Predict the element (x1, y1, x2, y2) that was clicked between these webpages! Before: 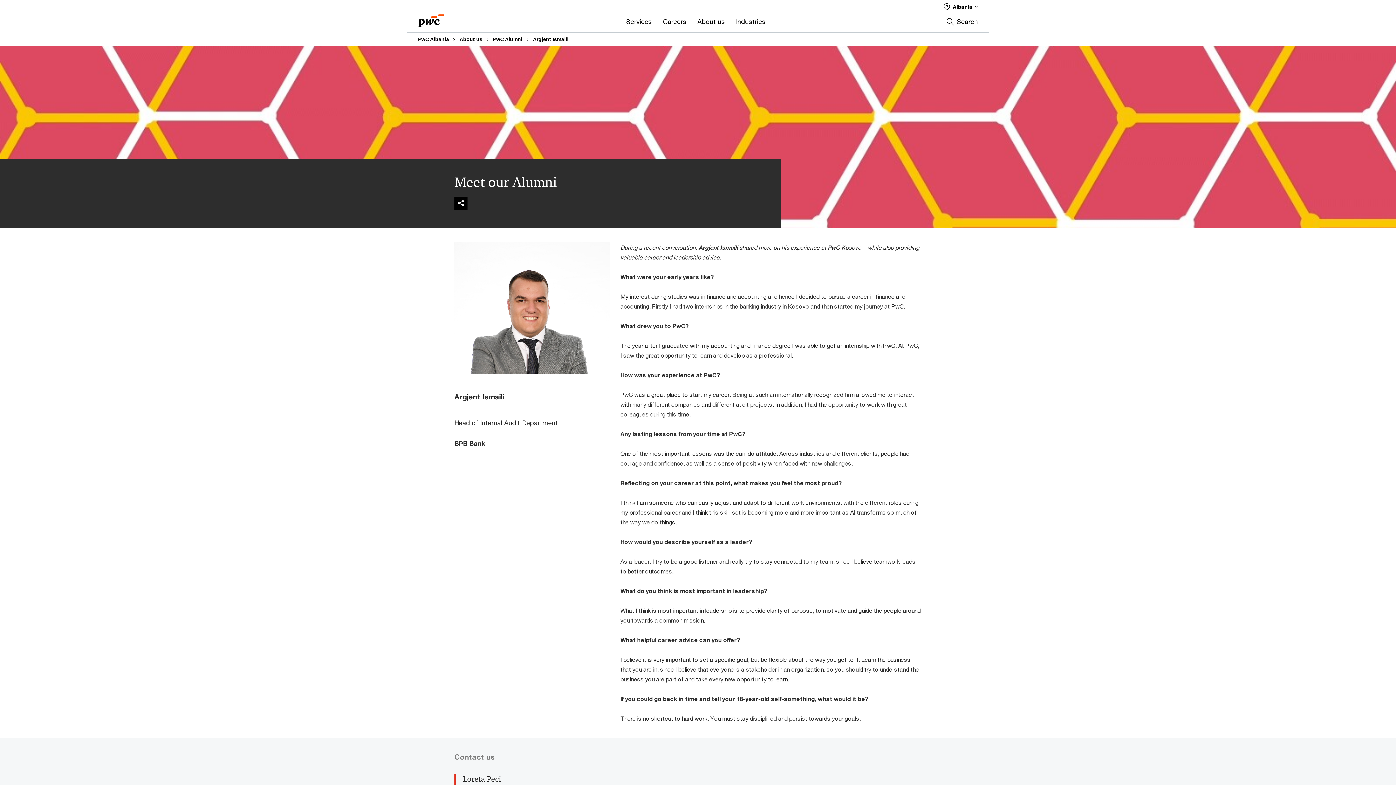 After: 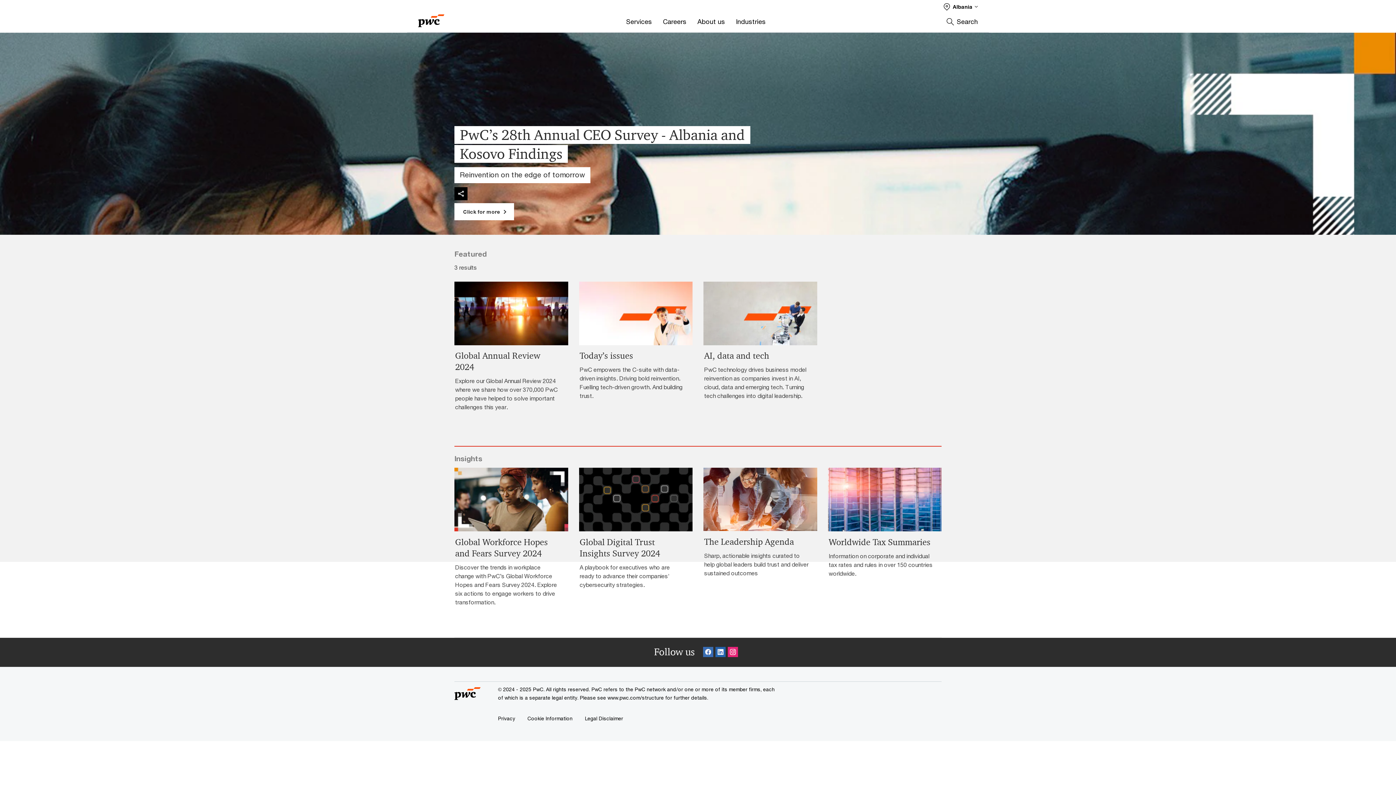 Action: bbox: (418, 8, 444, 28) label: PwC homepage